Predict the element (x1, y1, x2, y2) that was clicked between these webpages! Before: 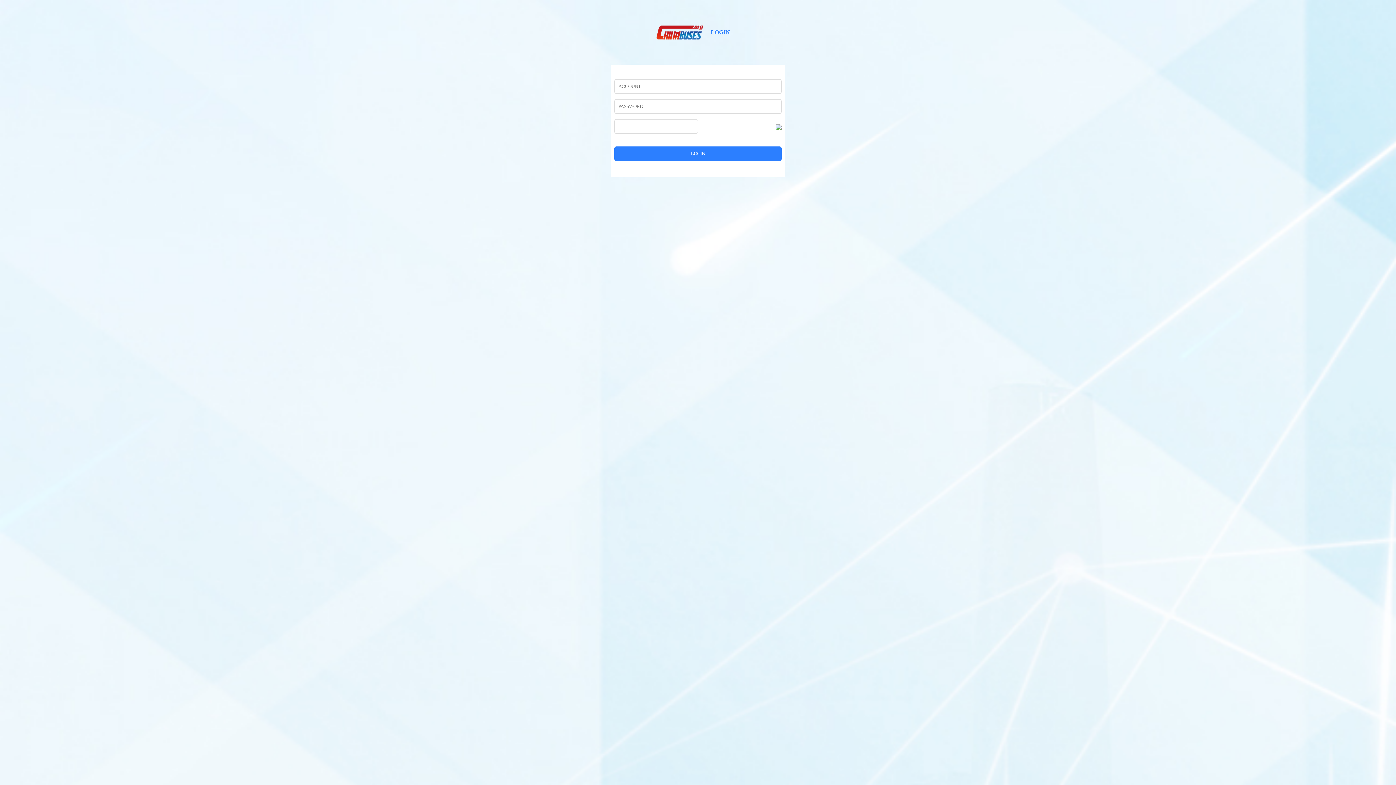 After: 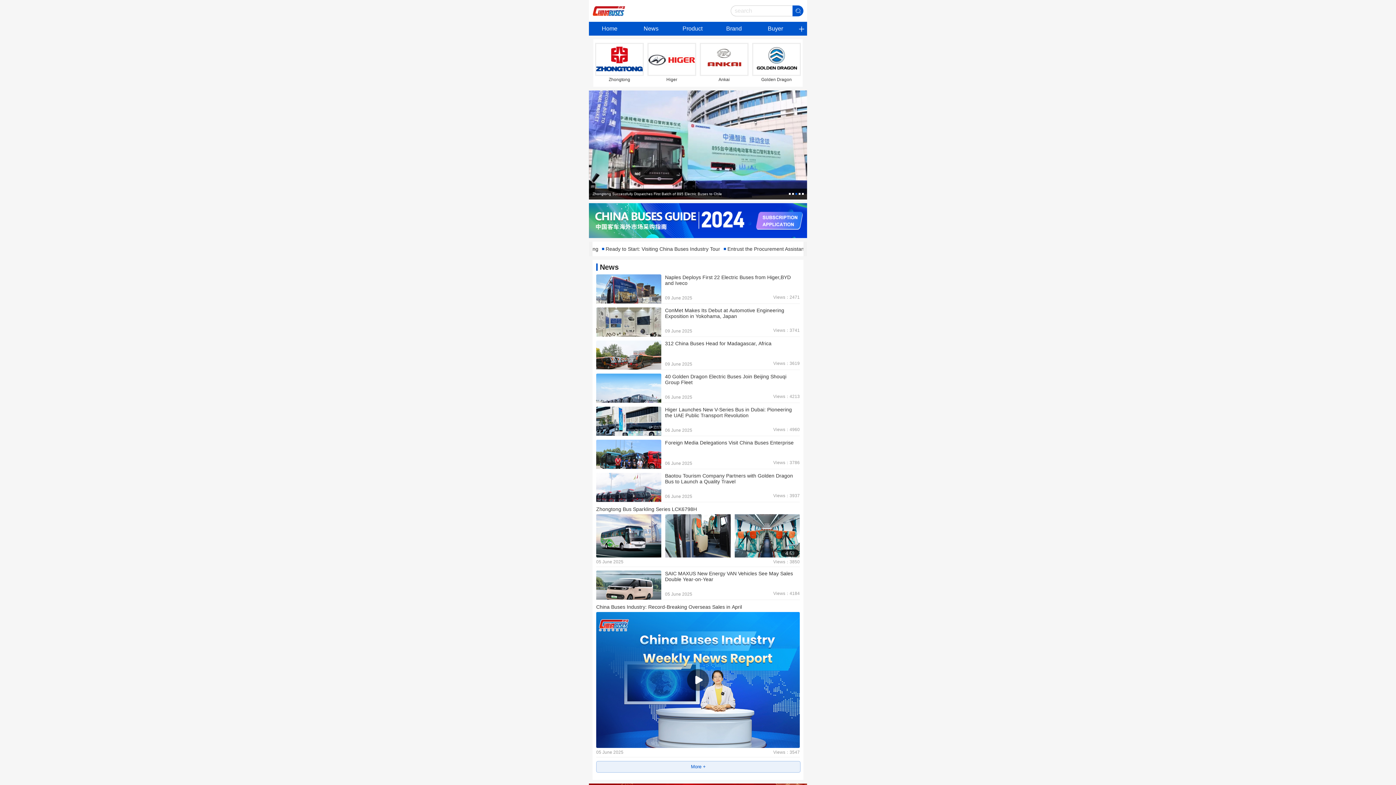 Action: bbox: (656, 21, 707, 42)